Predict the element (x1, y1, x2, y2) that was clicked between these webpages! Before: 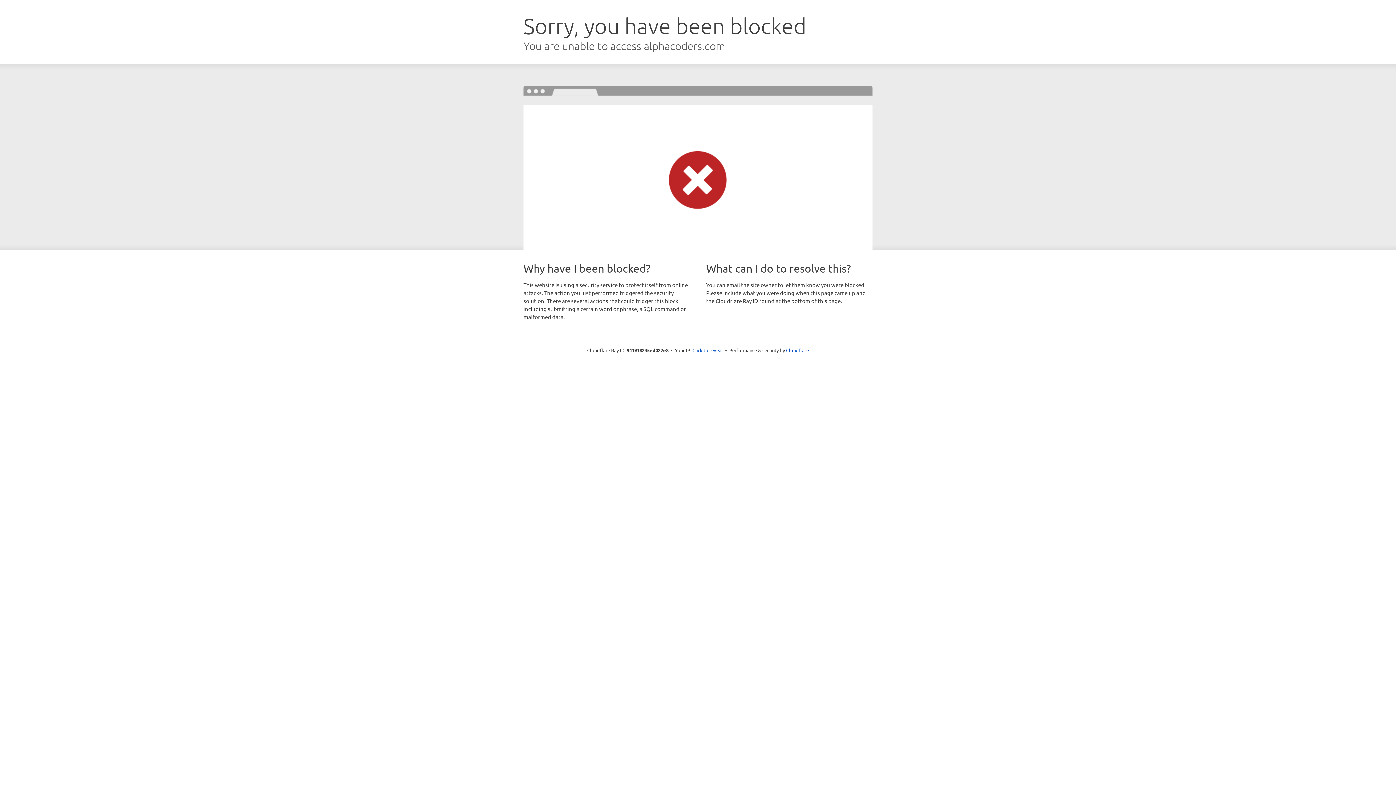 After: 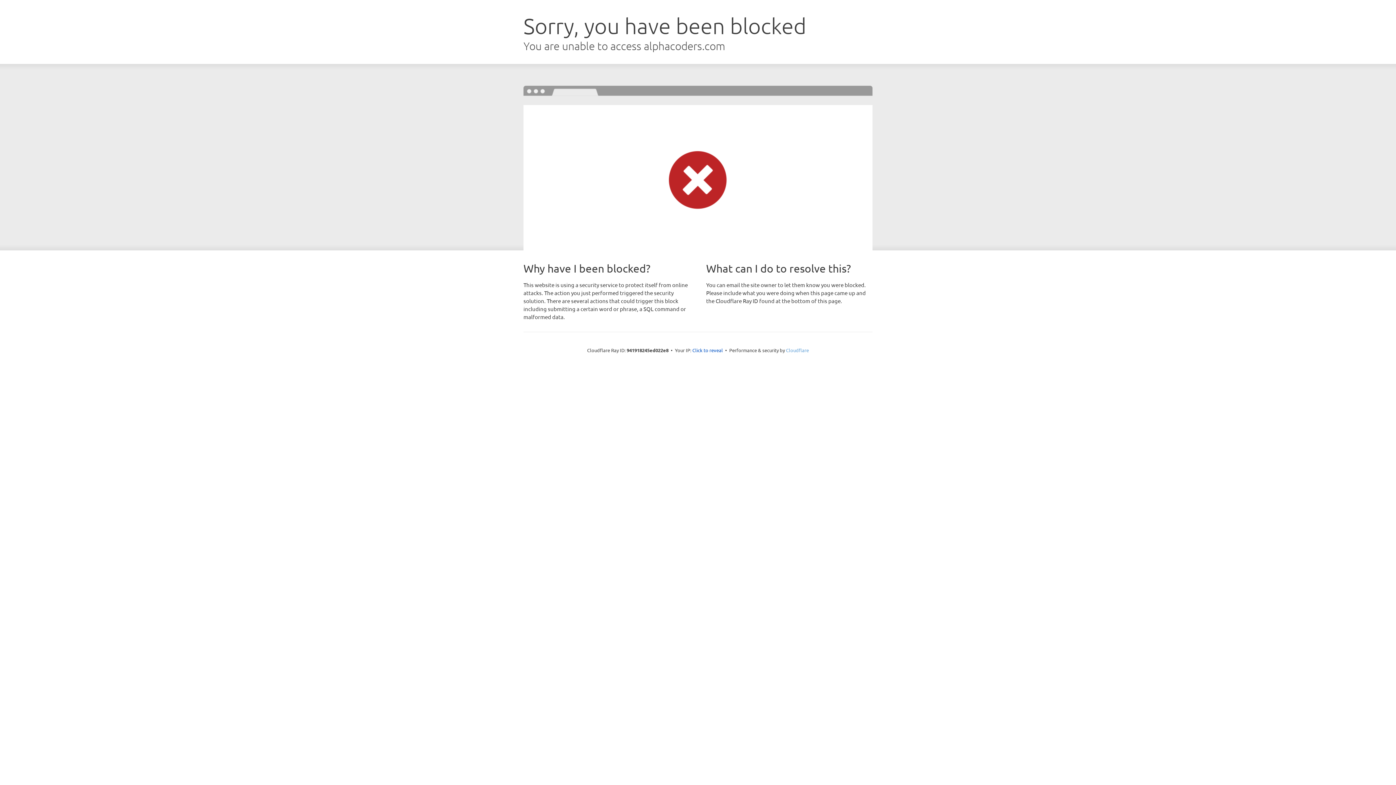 Action: bbox: (786, 347, 809, 353) label: Cloudflare